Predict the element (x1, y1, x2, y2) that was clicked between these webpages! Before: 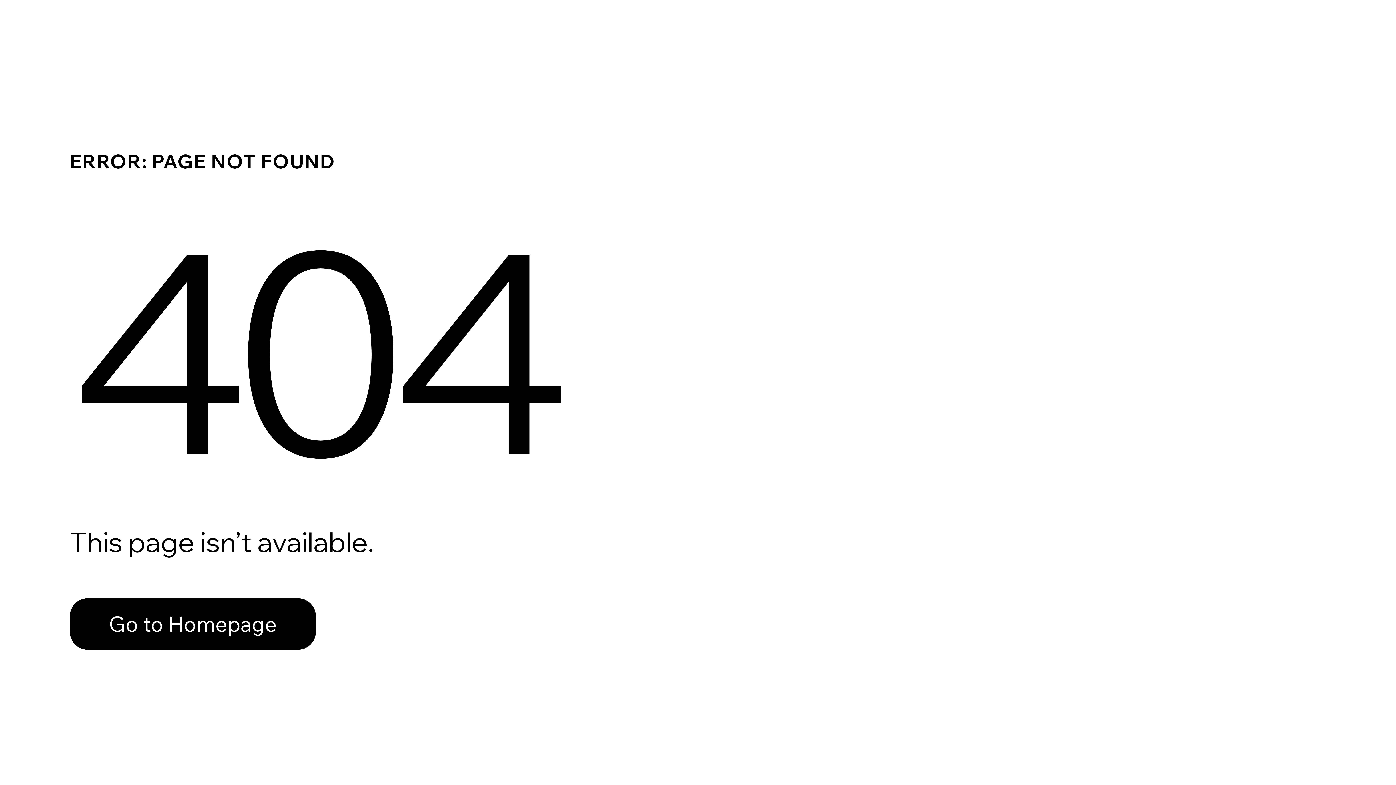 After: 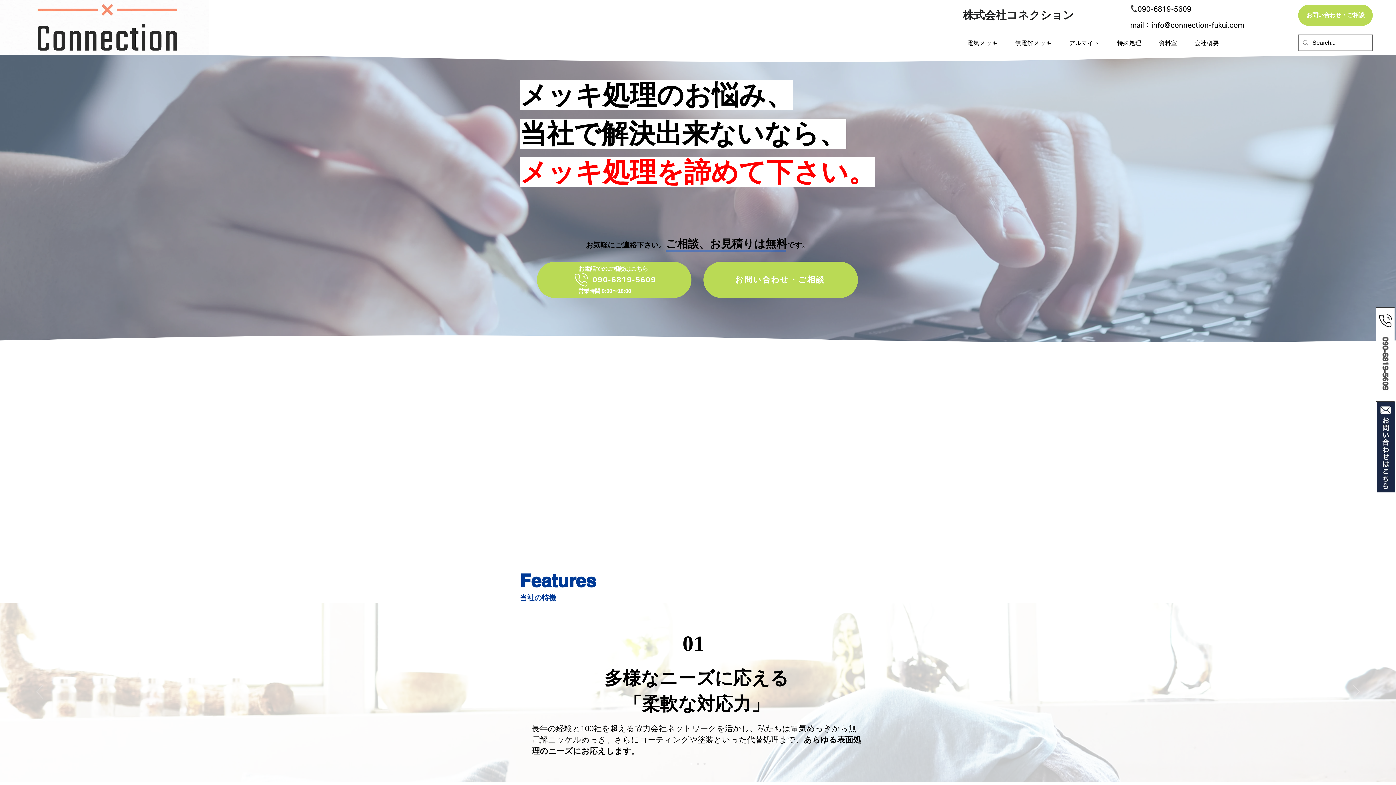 Action: label: Go to Homepage bbox: (69, 598, 316, 650)